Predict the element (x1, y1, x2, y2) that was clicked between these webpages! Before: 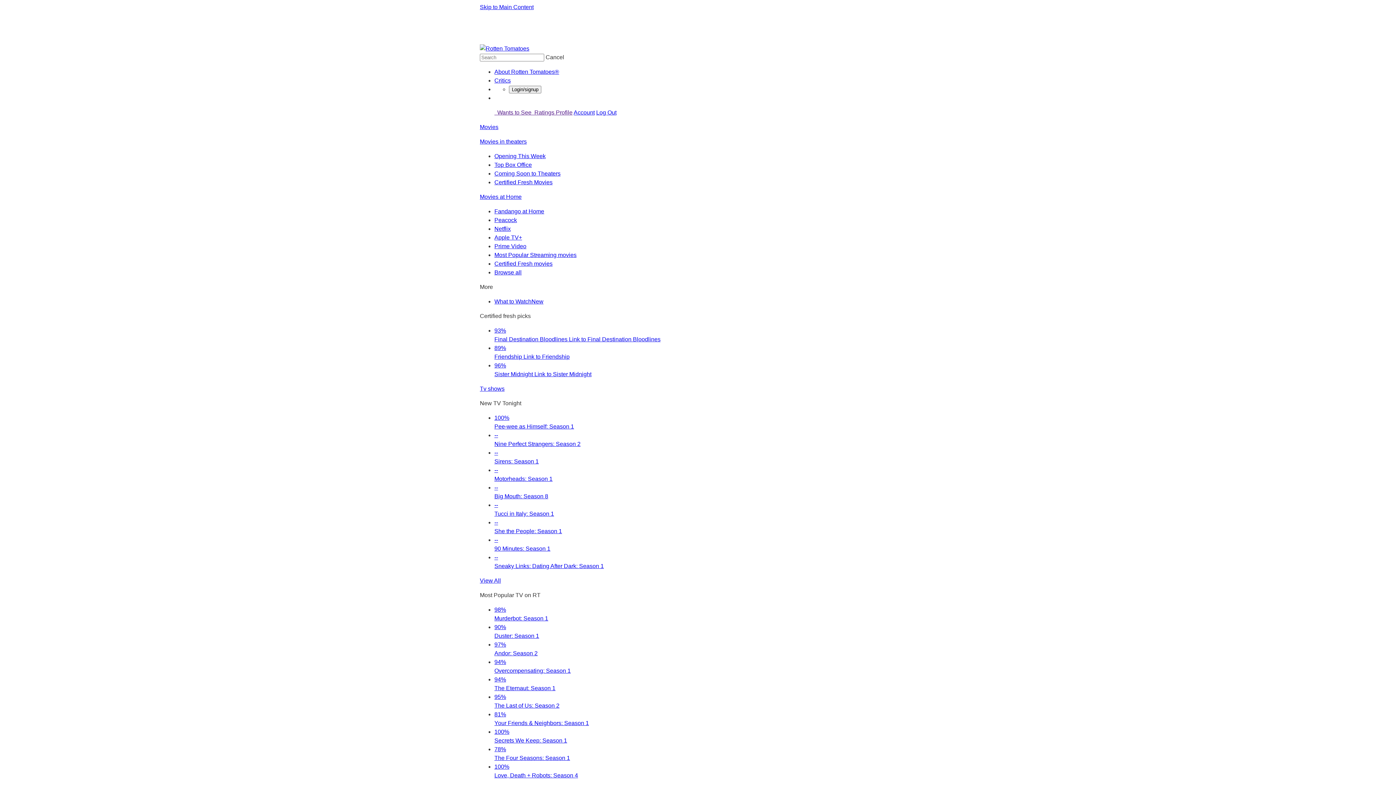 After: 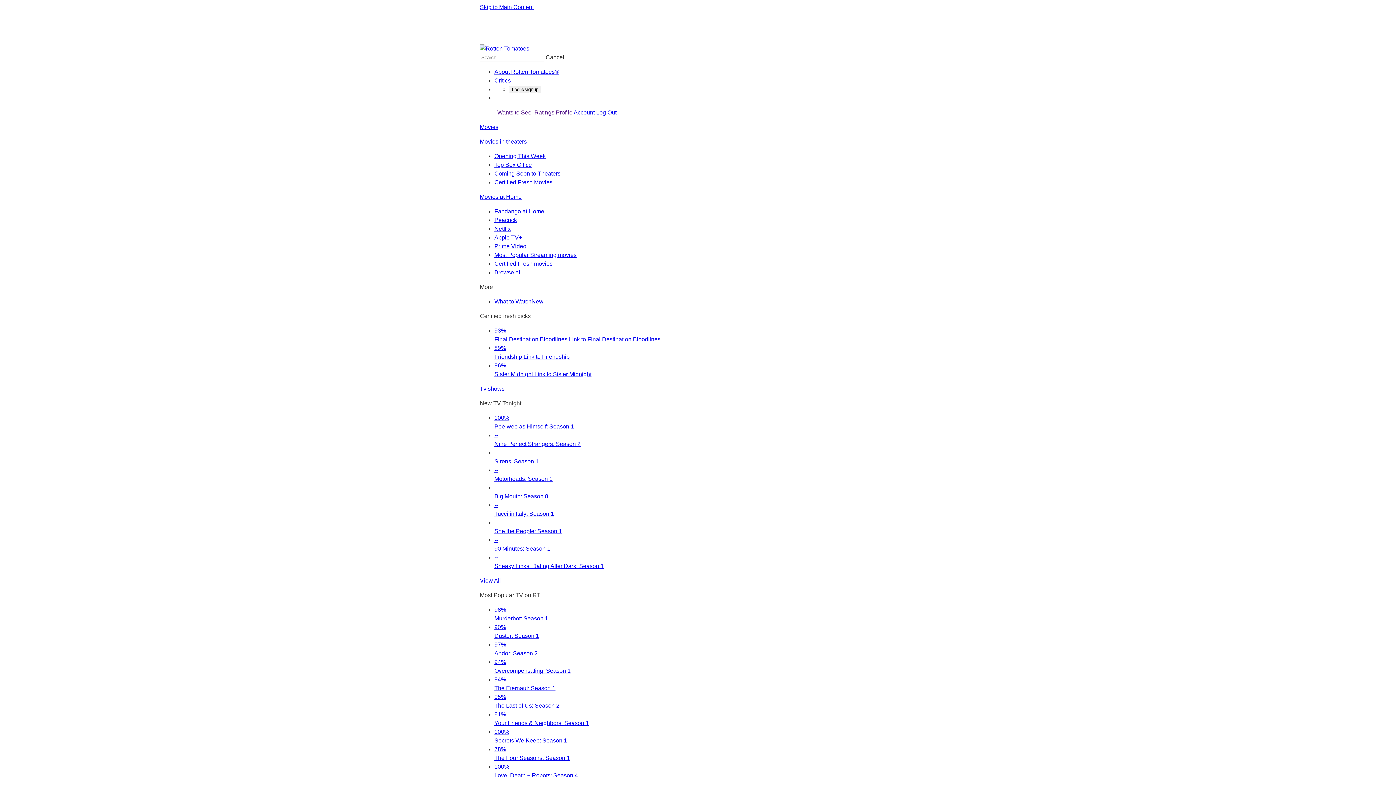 Action: label: 100%
Love, Death + Robots: Season 4 bbox: (494, 762, 916, 778)